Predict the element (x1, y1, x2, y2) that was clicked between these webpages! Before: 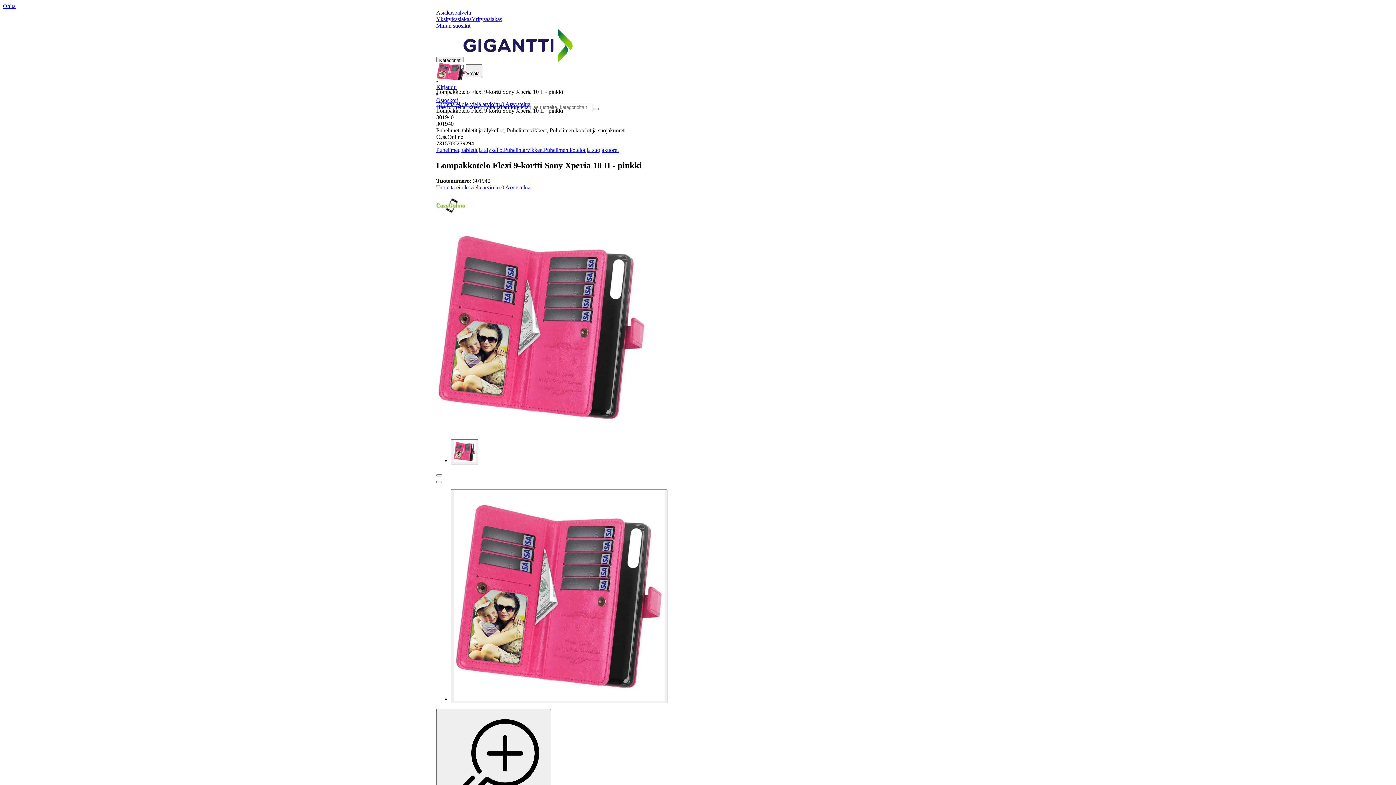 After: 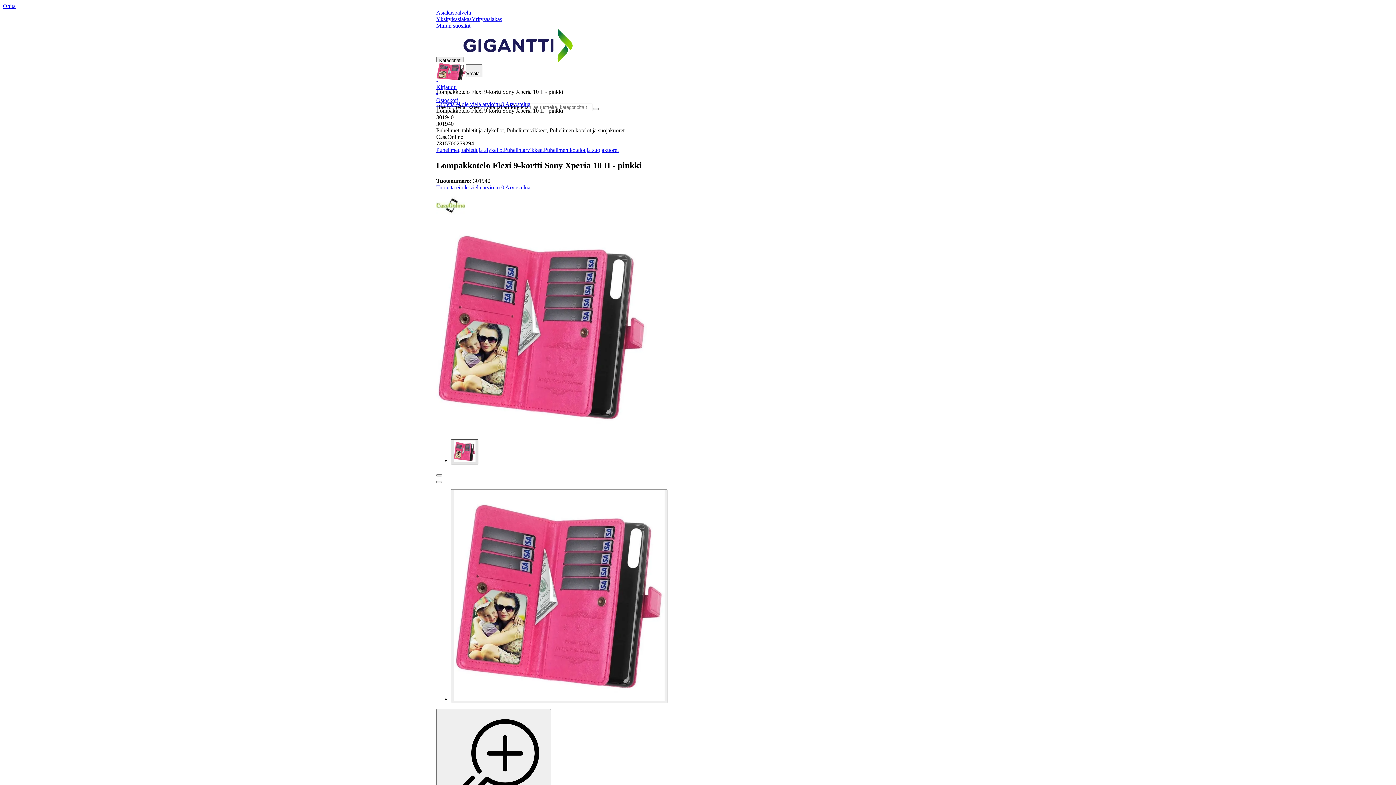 Action: bbox: (450, 439, 478, 464)